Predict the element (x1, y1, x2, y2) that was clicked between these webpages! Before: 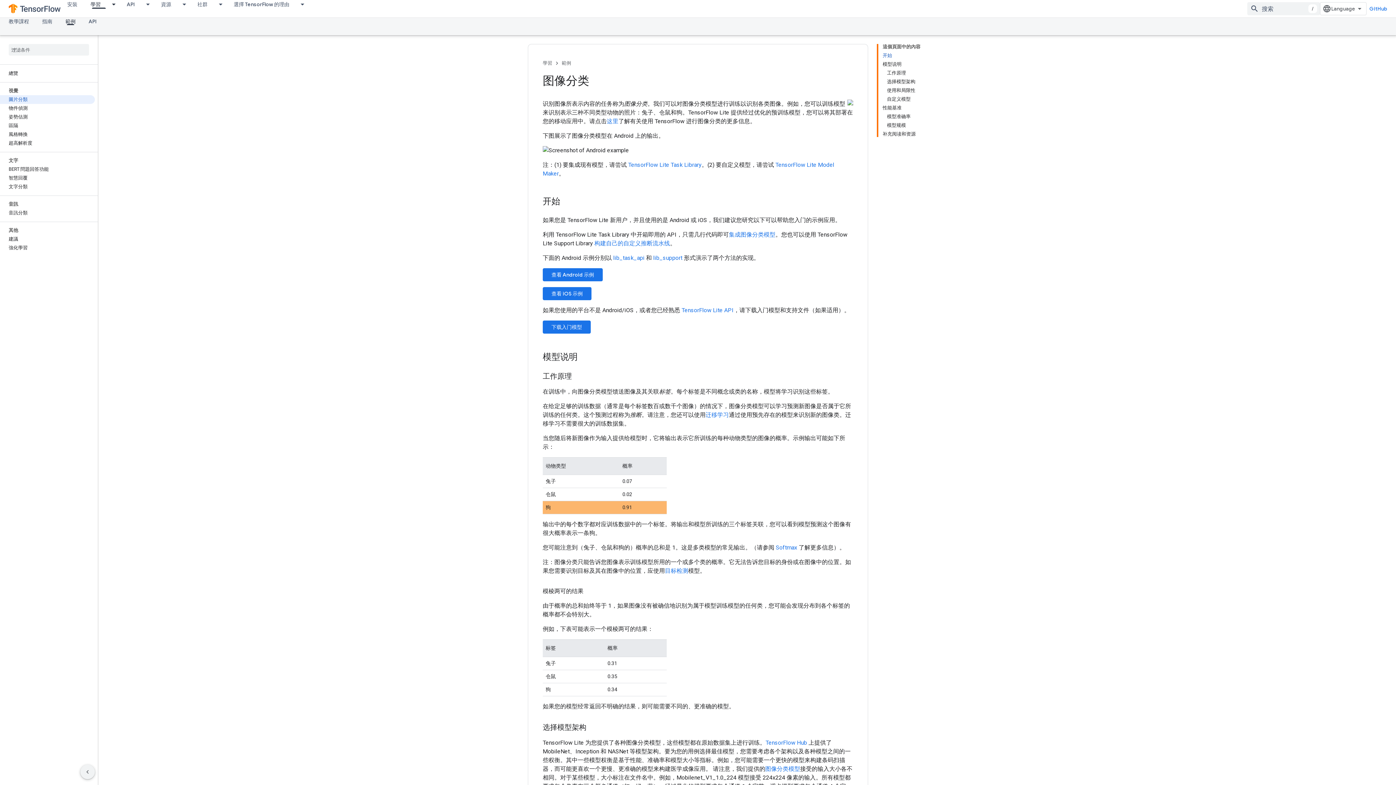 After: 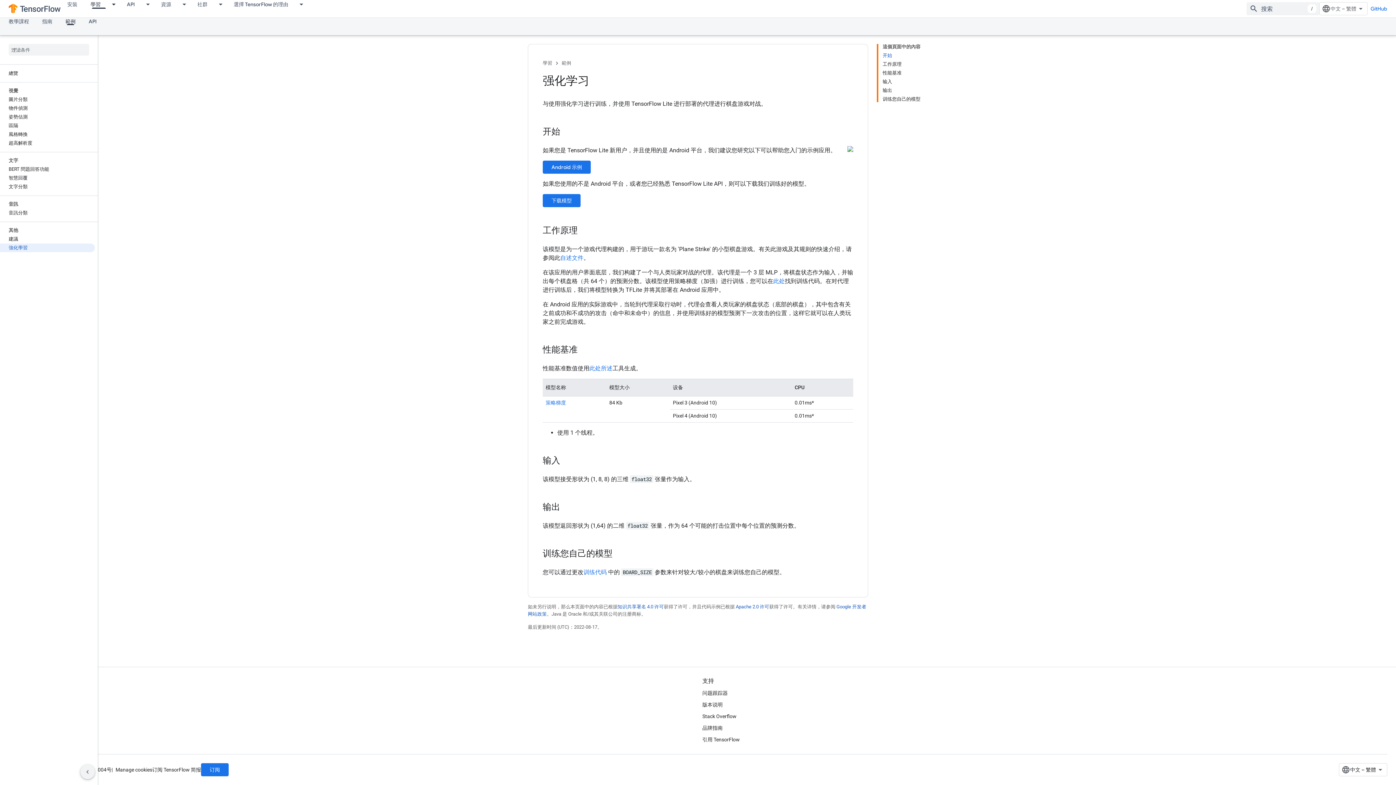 Action: bbox: (0, 243, 94, 252) label: 強化學習